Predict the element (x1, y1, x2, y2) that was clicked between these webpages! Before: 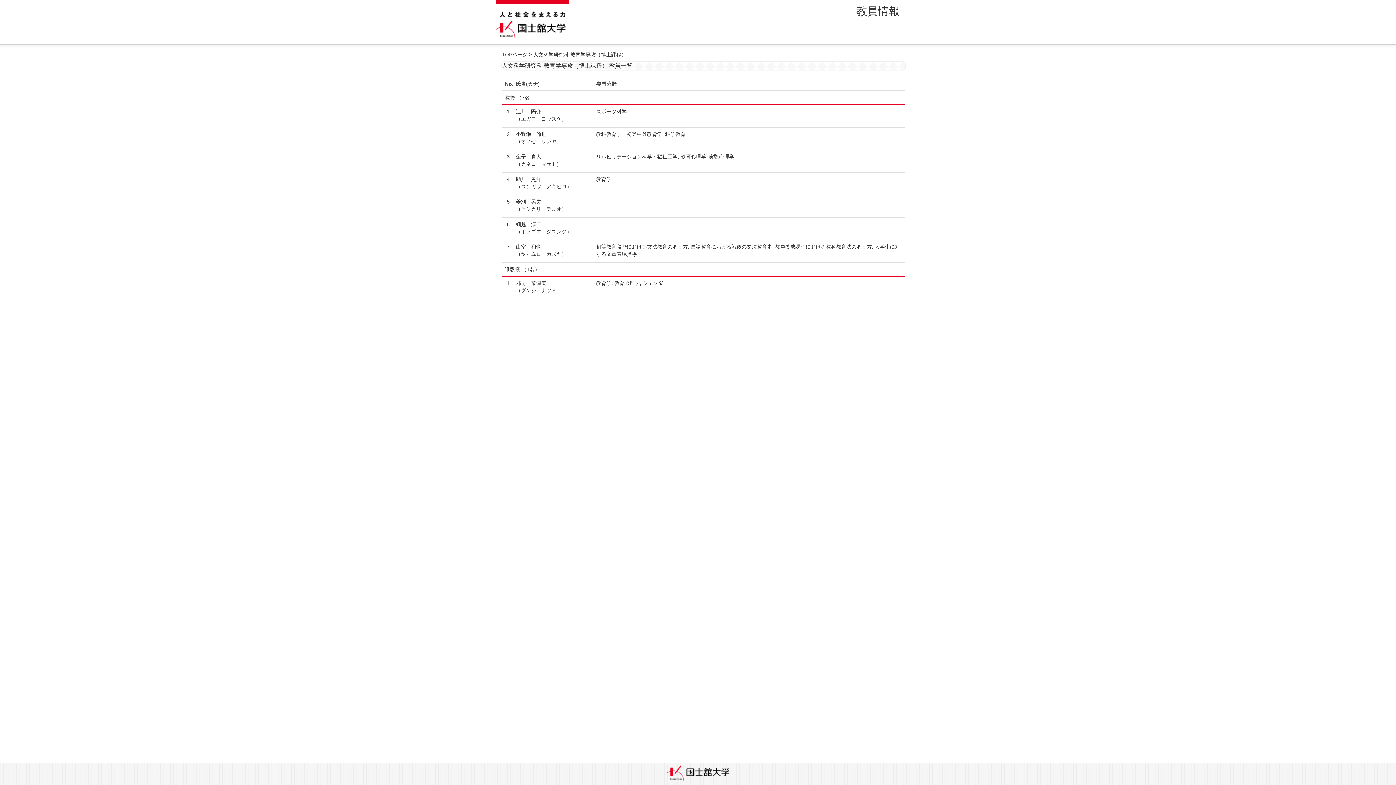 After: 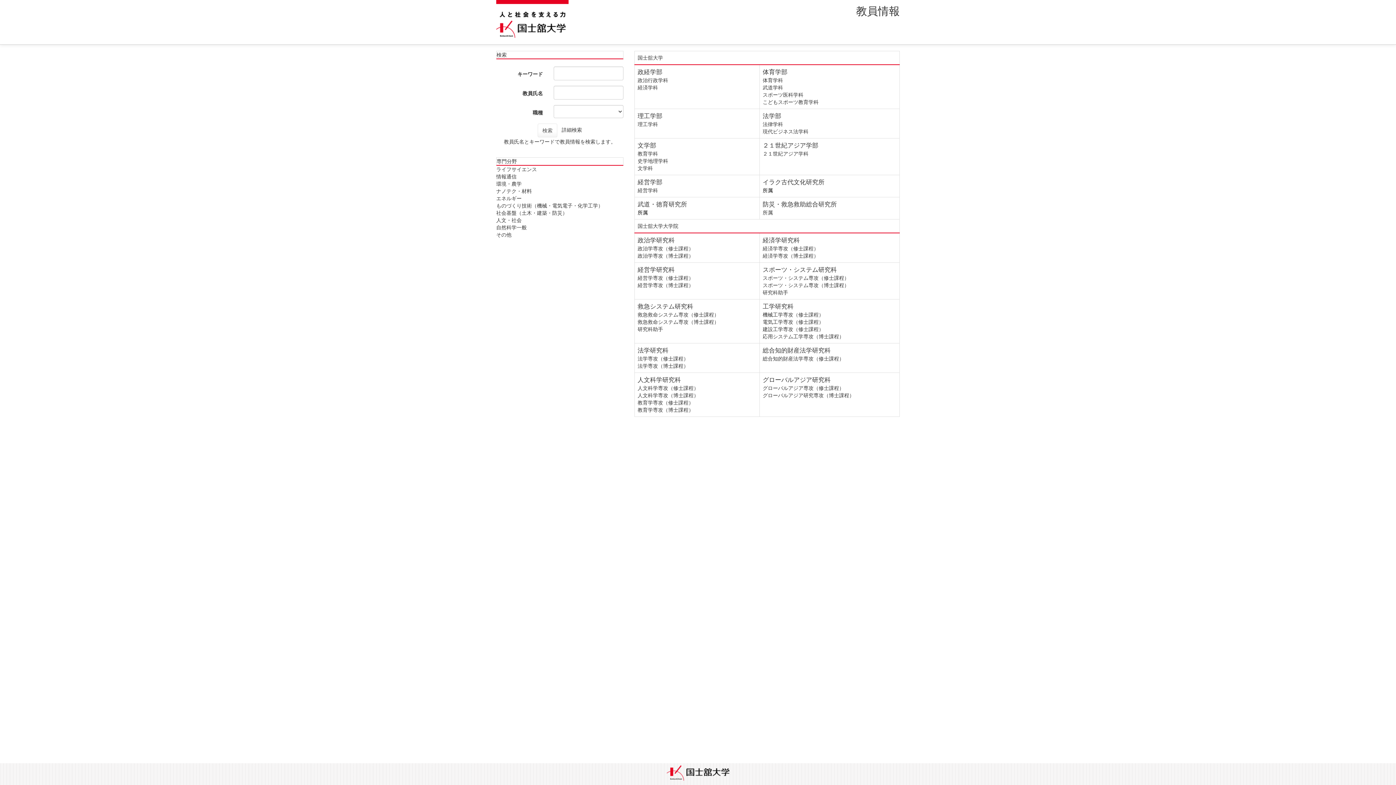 Action: bbox: (501, 51, 527, 57) label: TOPページ